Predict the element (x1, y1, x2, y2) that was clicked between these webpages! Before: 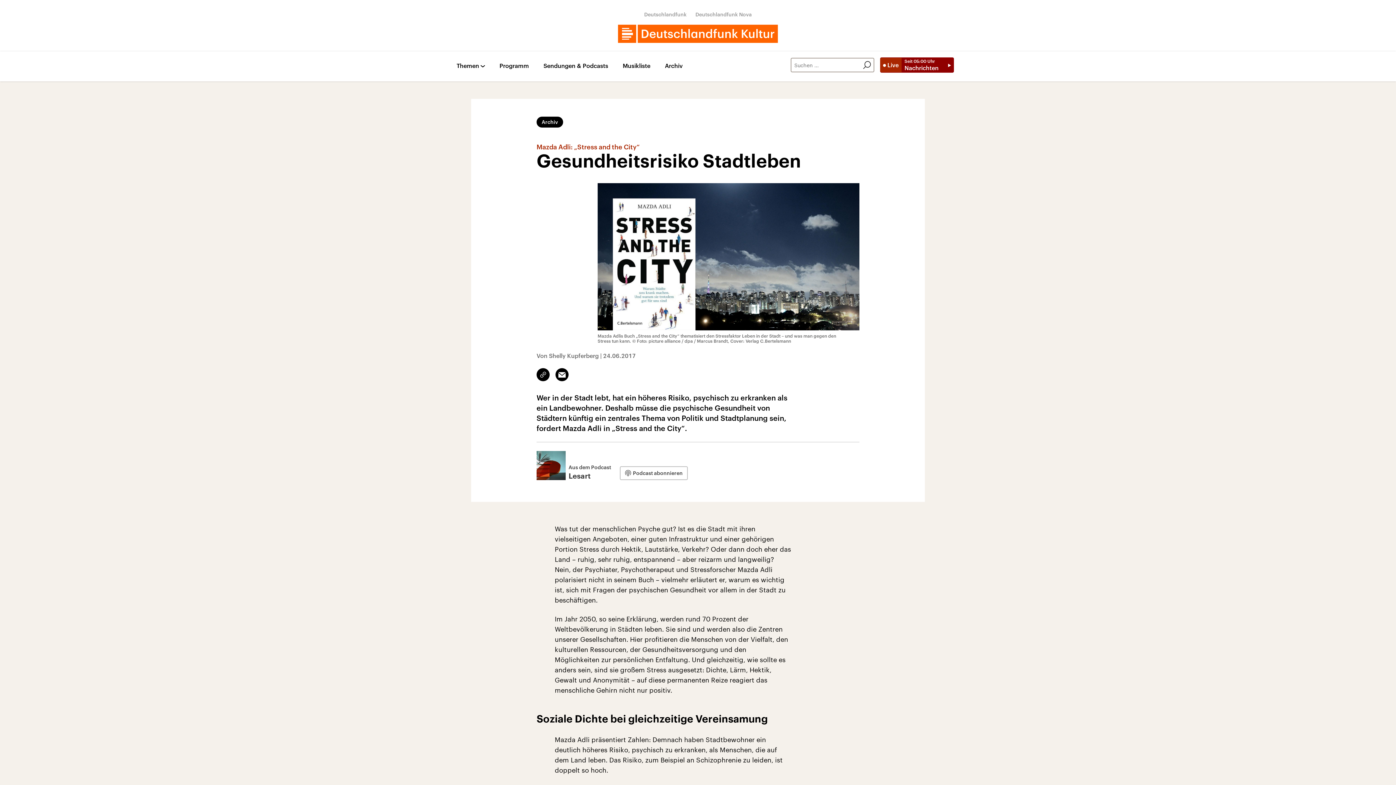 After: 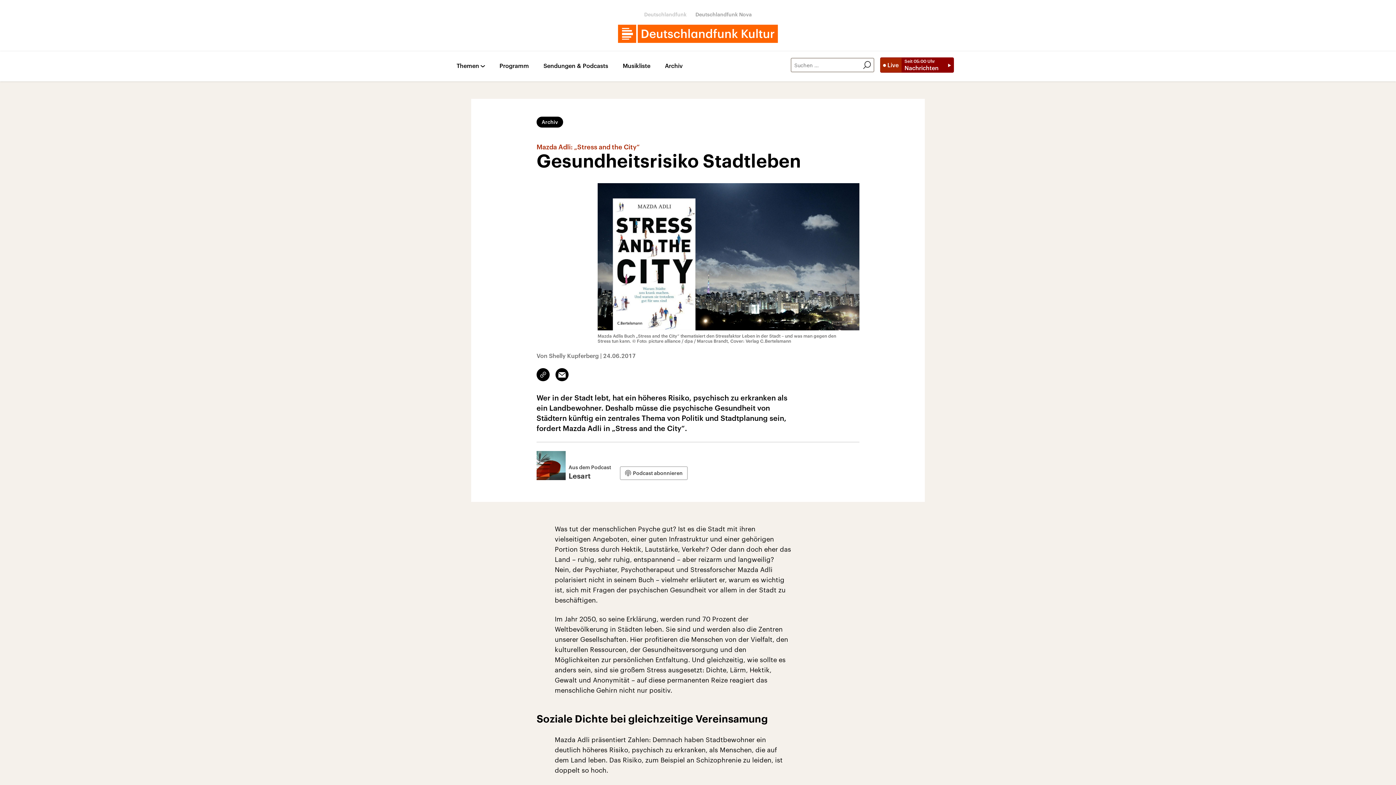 Action: bbox: (644, 11, 686, 17) label: Deutschlandfunk